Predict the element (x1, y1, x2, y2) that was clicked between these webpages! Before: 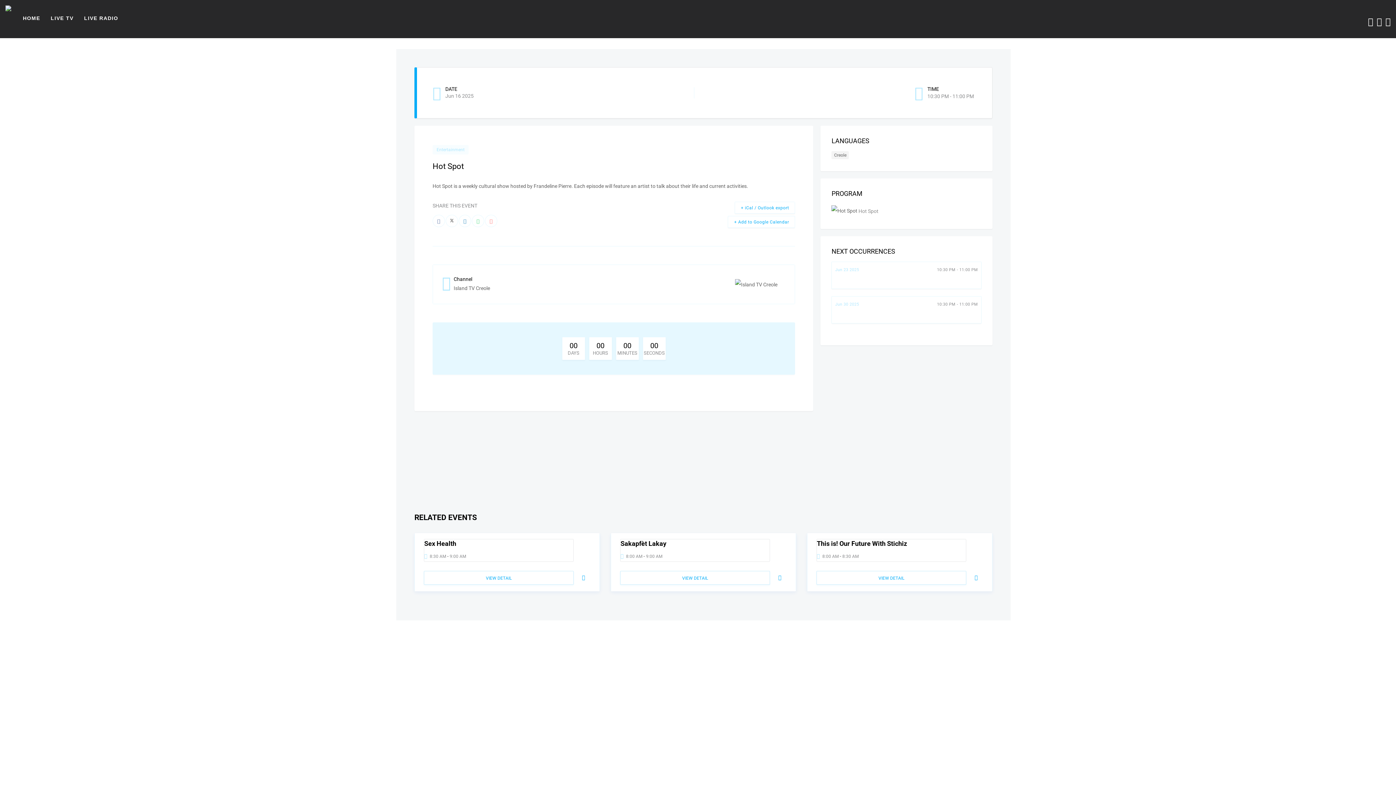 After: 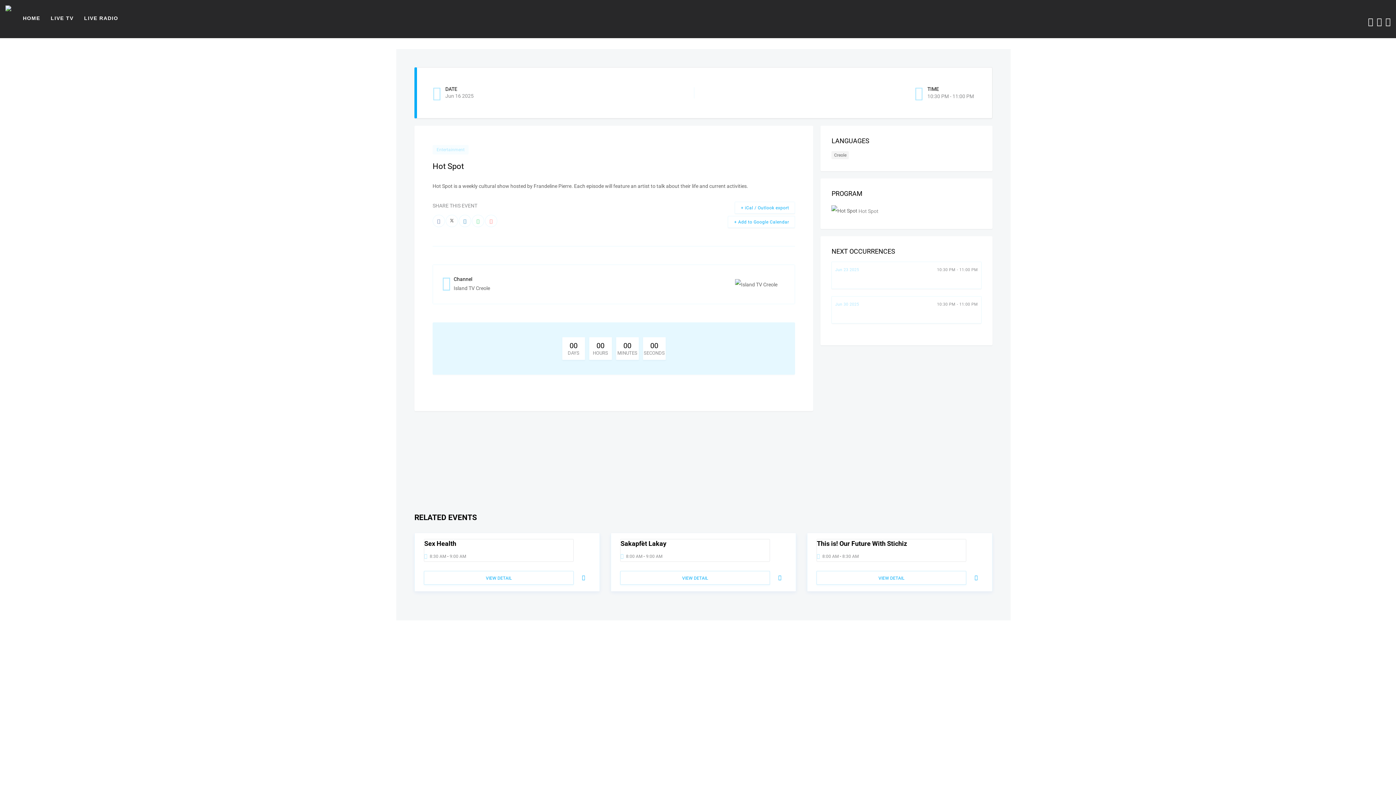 Action: bbox: (831, 261, 981, 289) label: Jun 23 2025
10:30 PM - 11:00 PM